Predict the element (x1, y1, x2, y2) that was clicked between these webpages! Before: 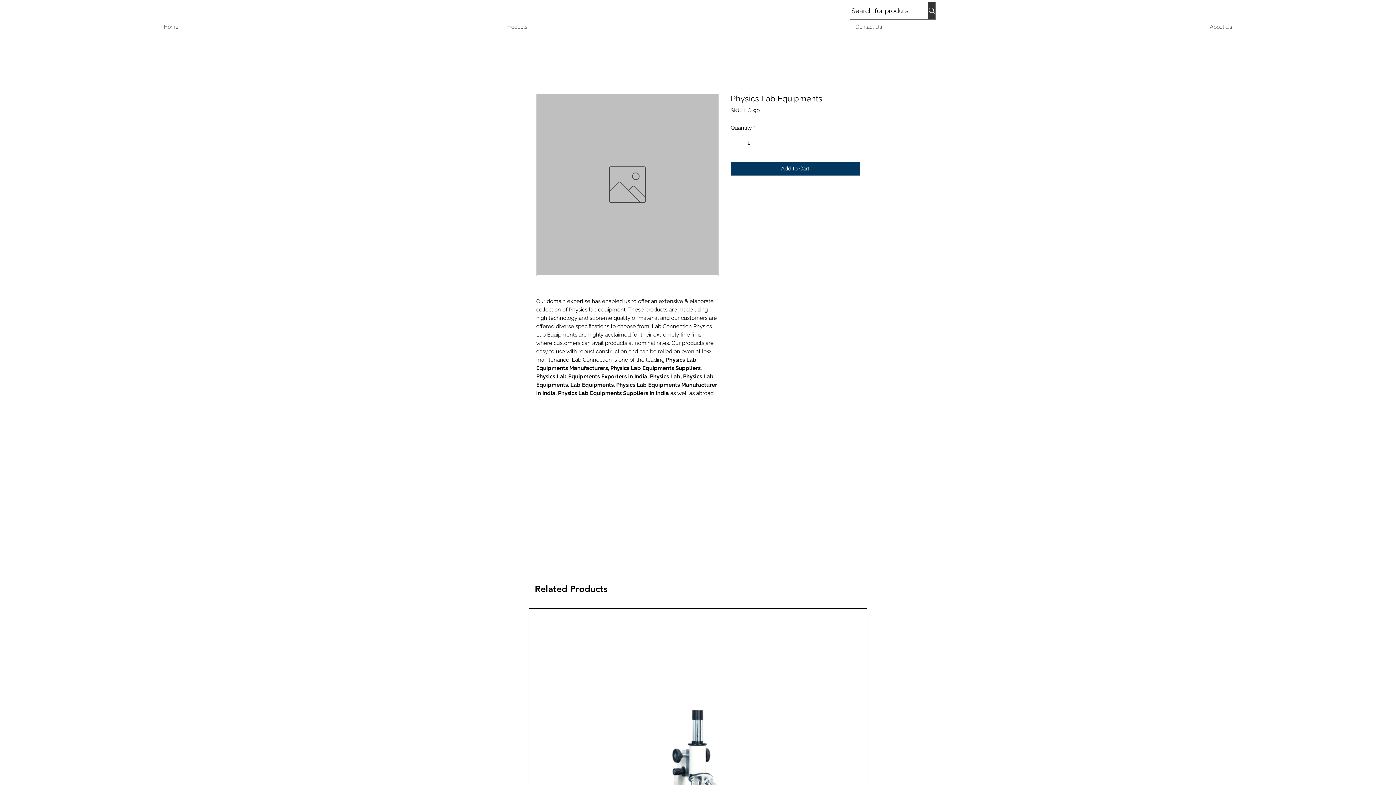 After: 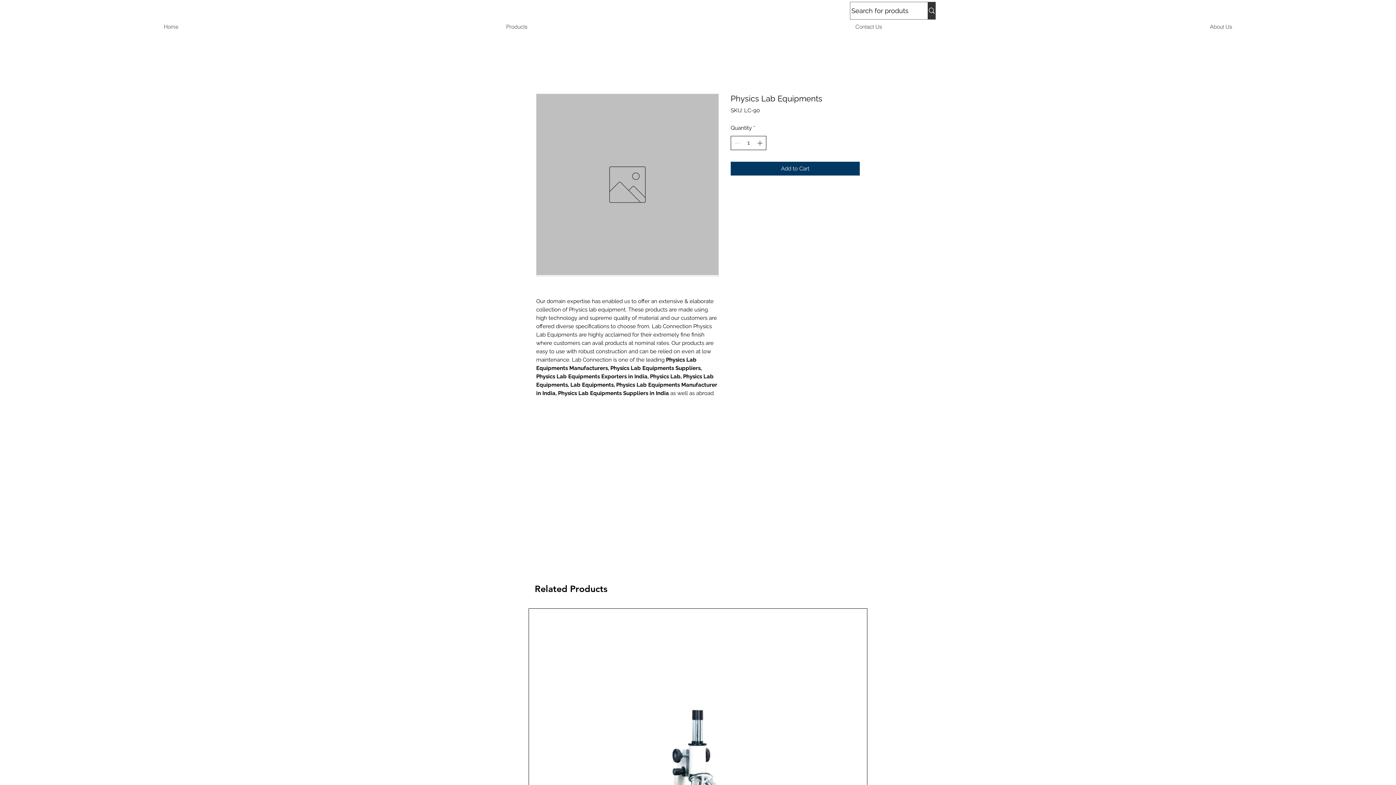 Action: label: Increment bbox: (755, 136, 765, 149)